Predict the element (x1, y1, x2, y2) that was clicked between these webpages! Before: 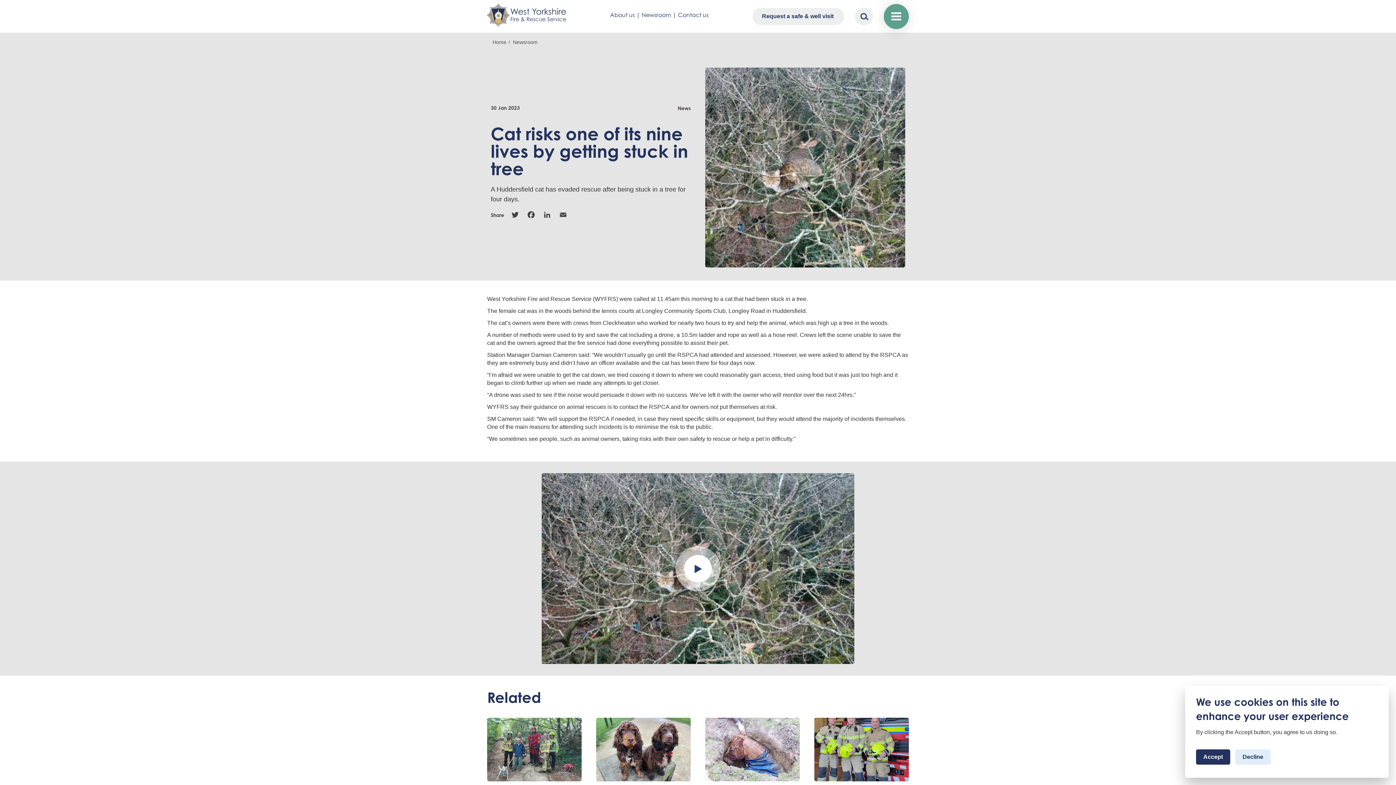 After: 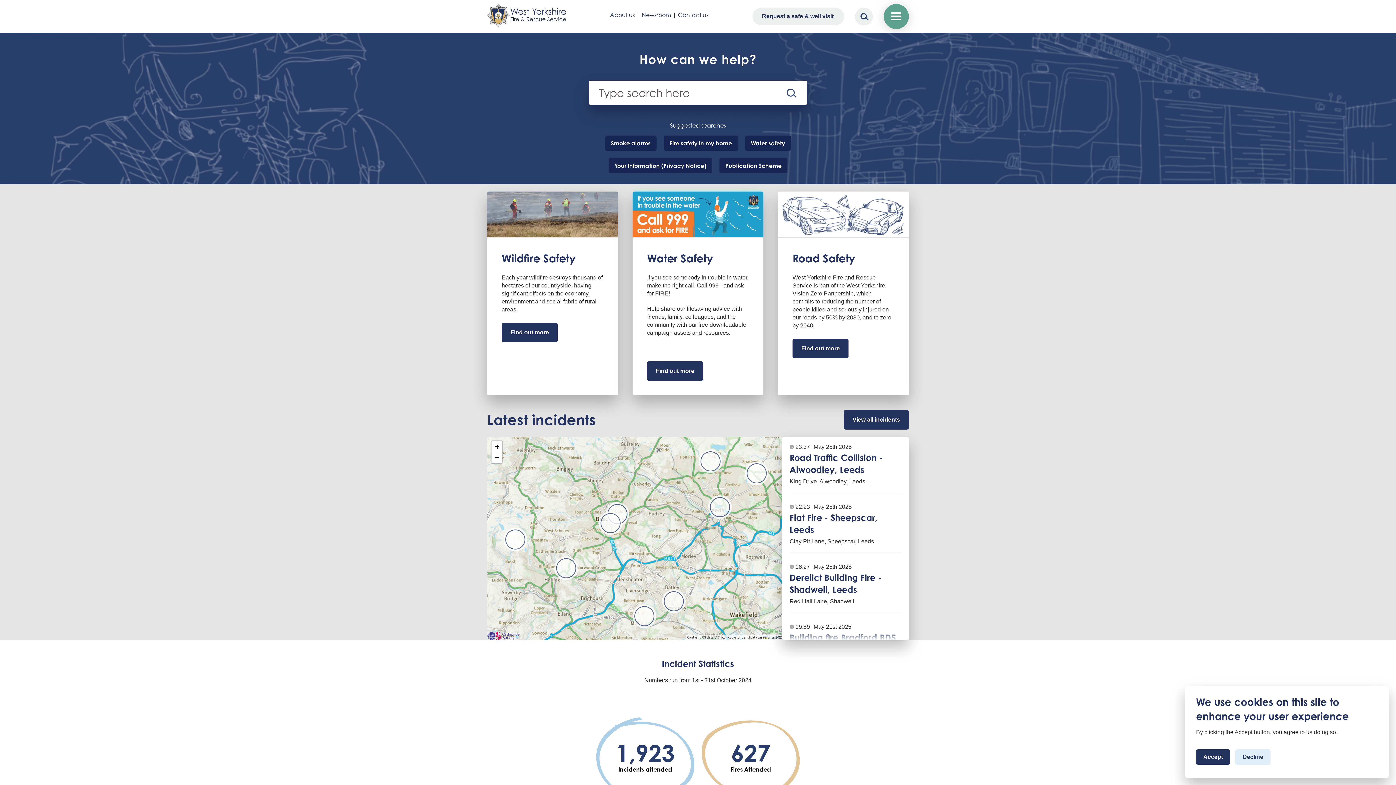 Action: bbox: (487, 21, 566, 27)